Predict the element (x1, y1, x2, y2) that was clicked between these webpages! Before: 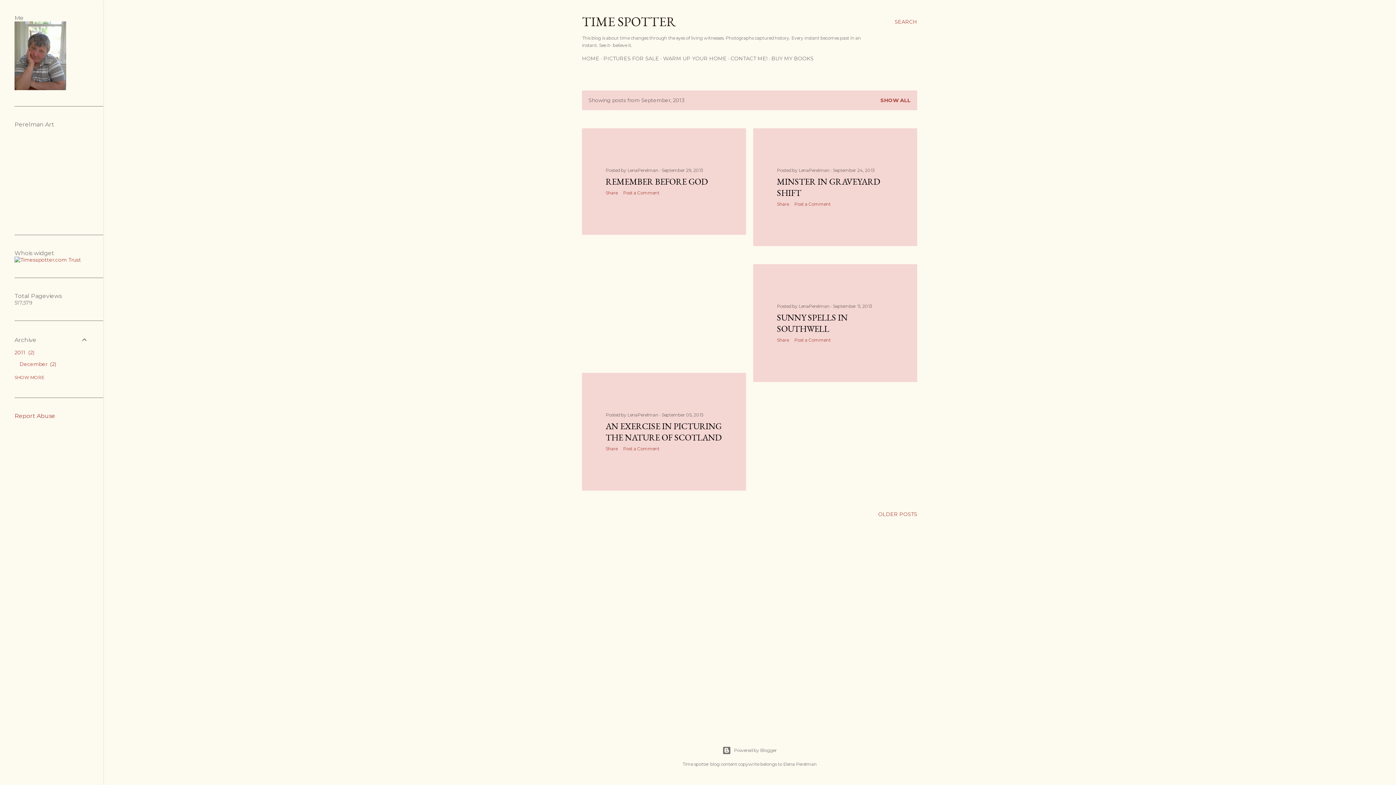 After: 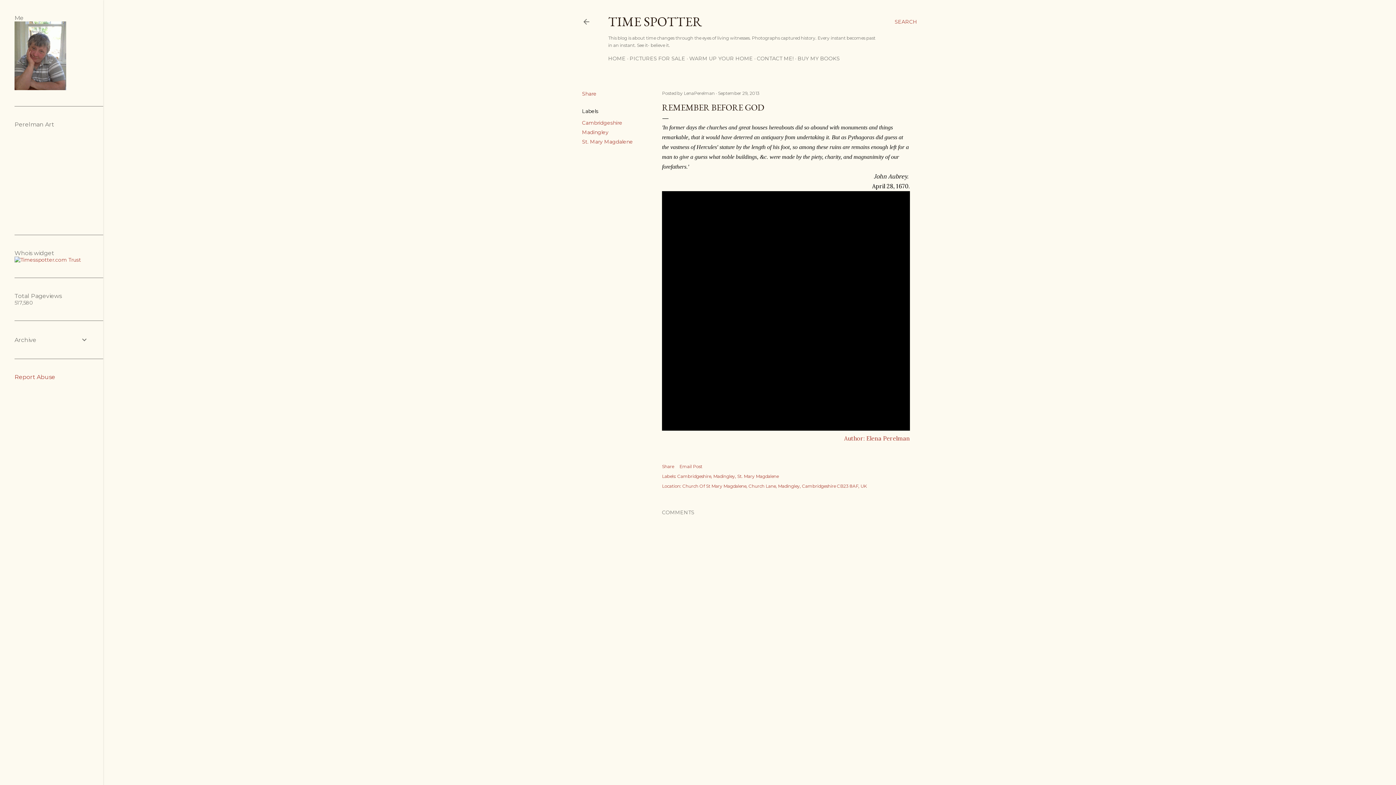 Action: label: September 29, 2013 bbox: (661, 167, 703, 173)